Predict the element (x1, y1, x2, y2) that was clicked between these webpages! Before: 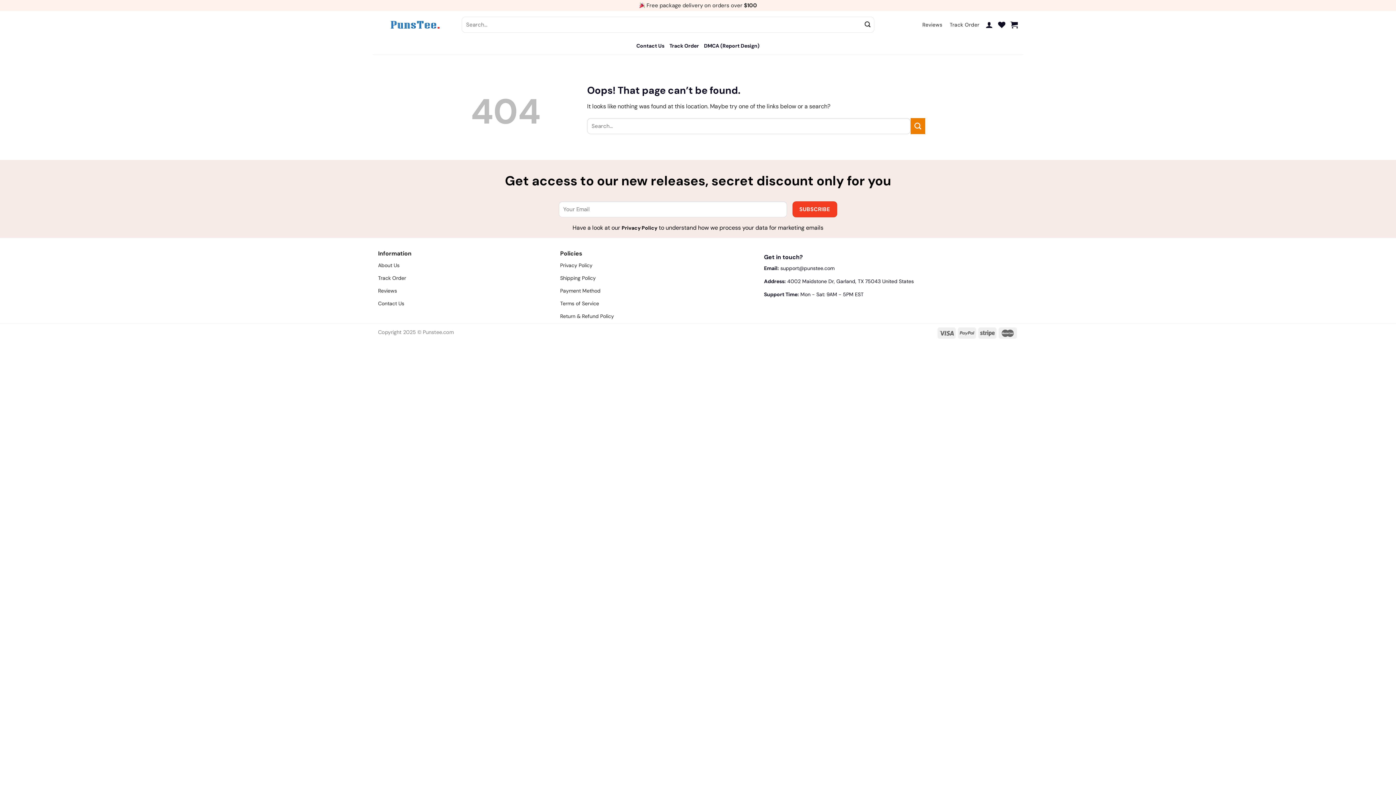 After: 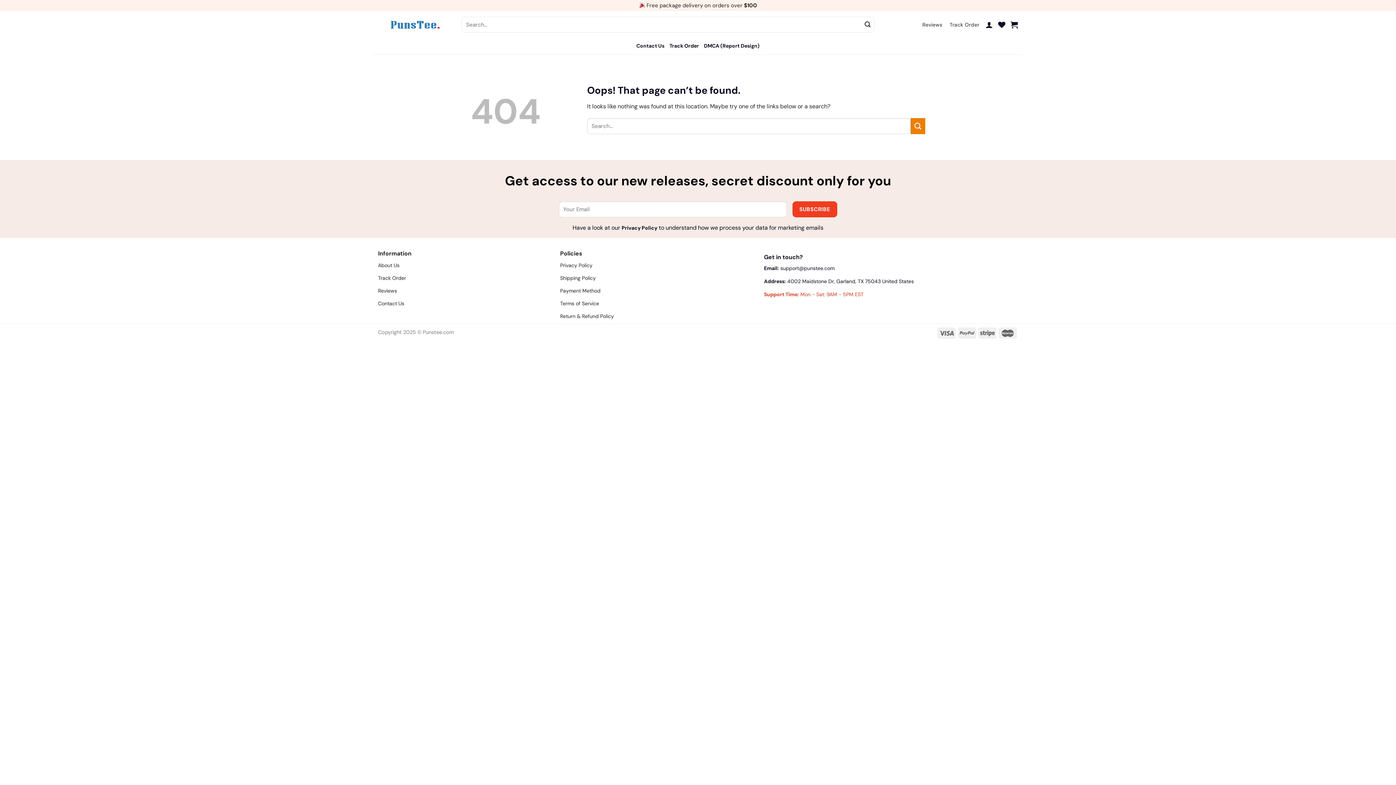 Action: bbox: (764, 291, 863, 297) label: Support Time: Mon - Sat: 9AM - 5PM EST